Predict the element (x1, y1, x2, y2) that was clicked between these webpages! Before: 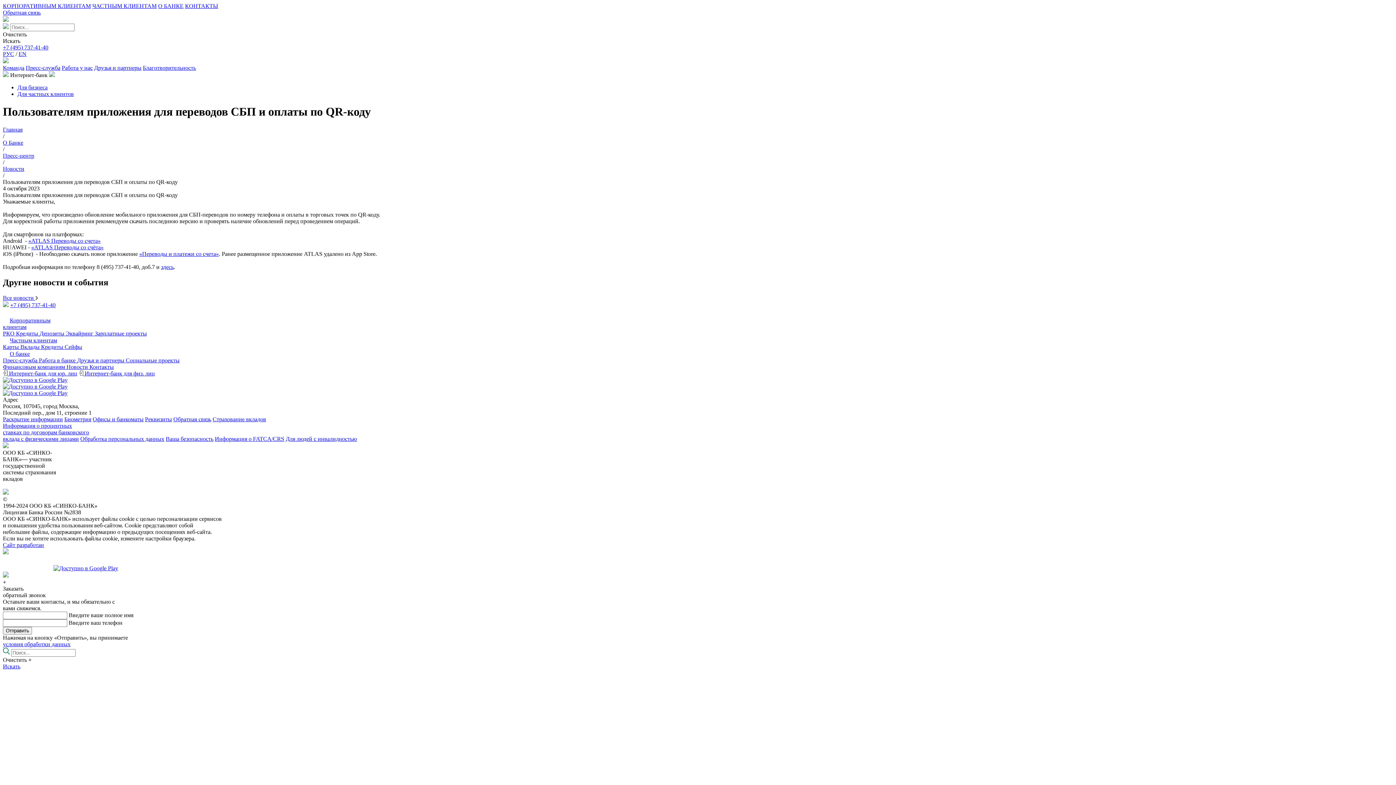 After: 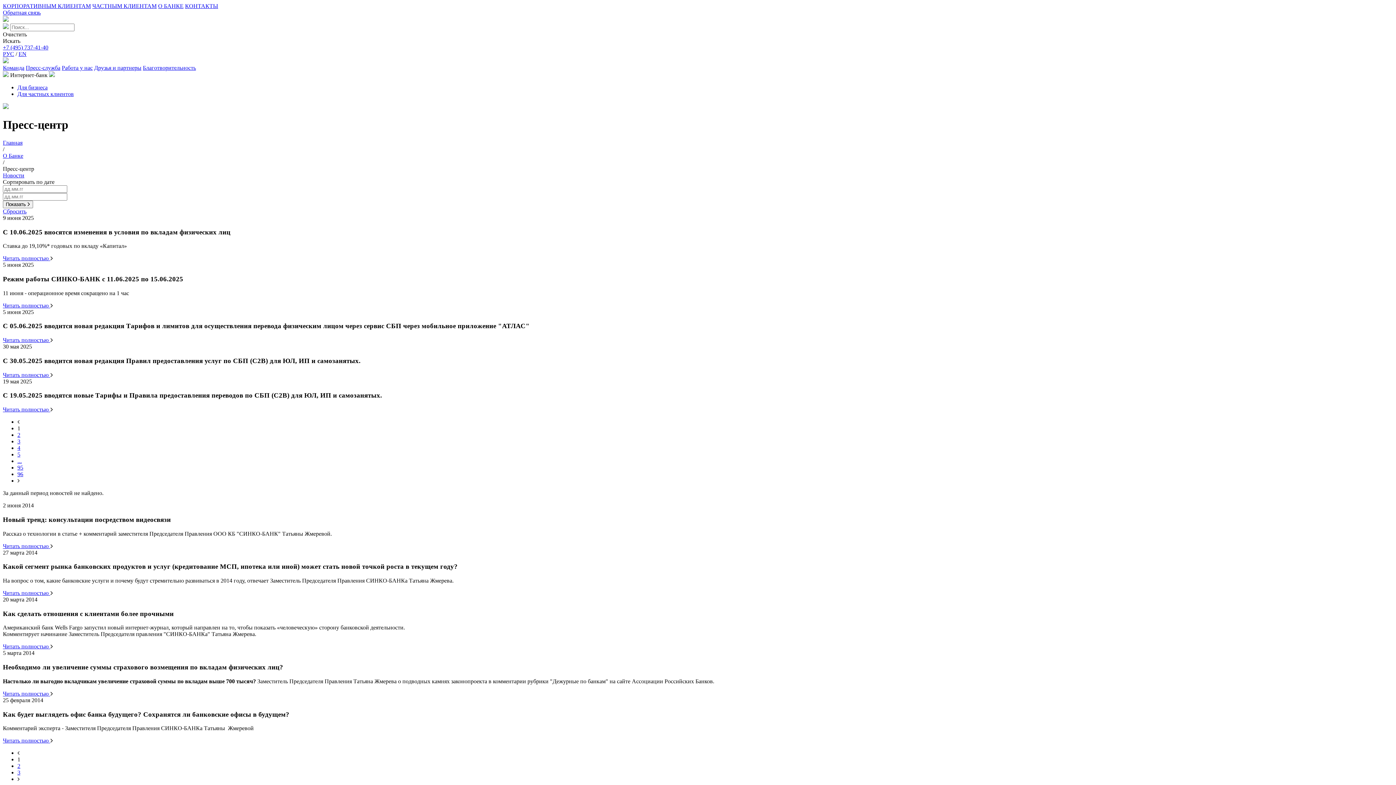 Action: label: Пресс-служба bbox: (25, 64, 60, 70)